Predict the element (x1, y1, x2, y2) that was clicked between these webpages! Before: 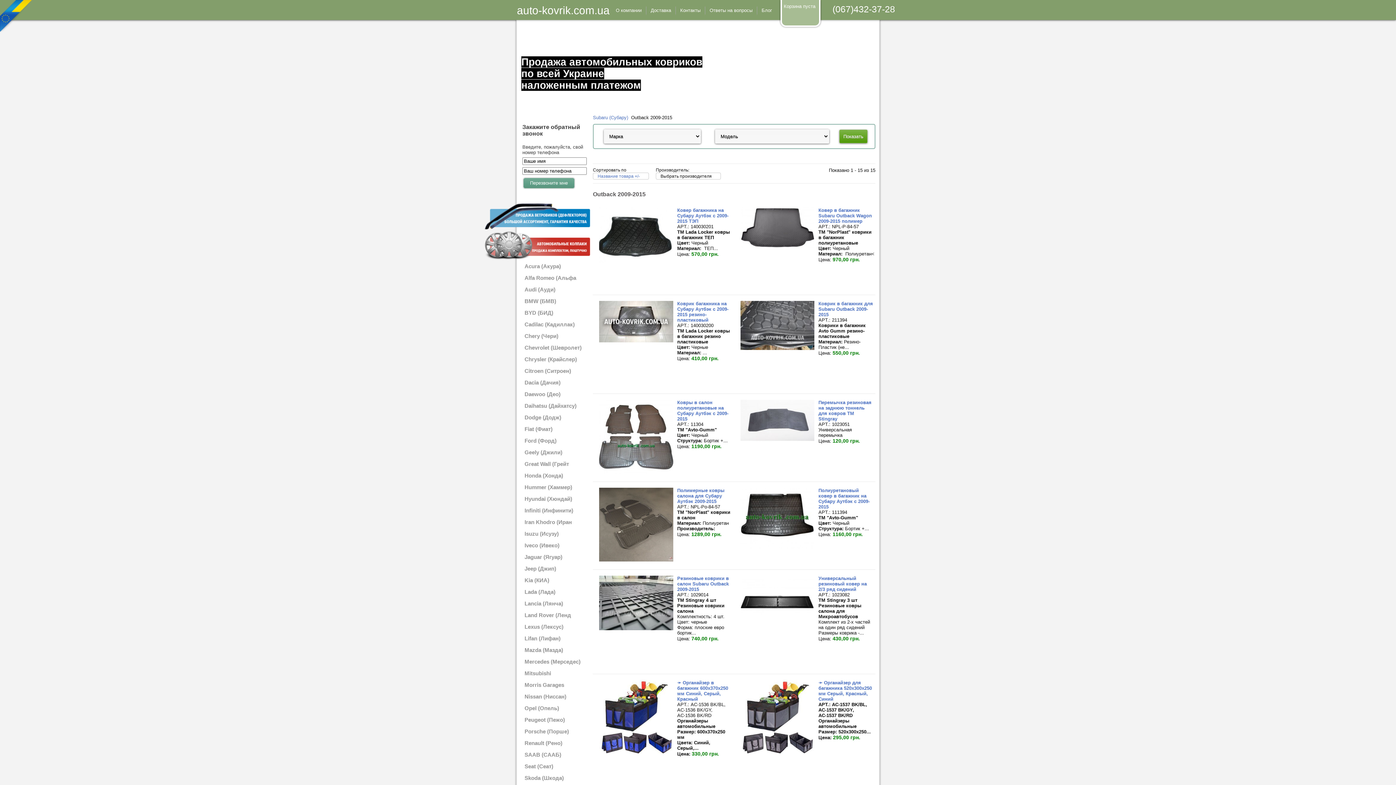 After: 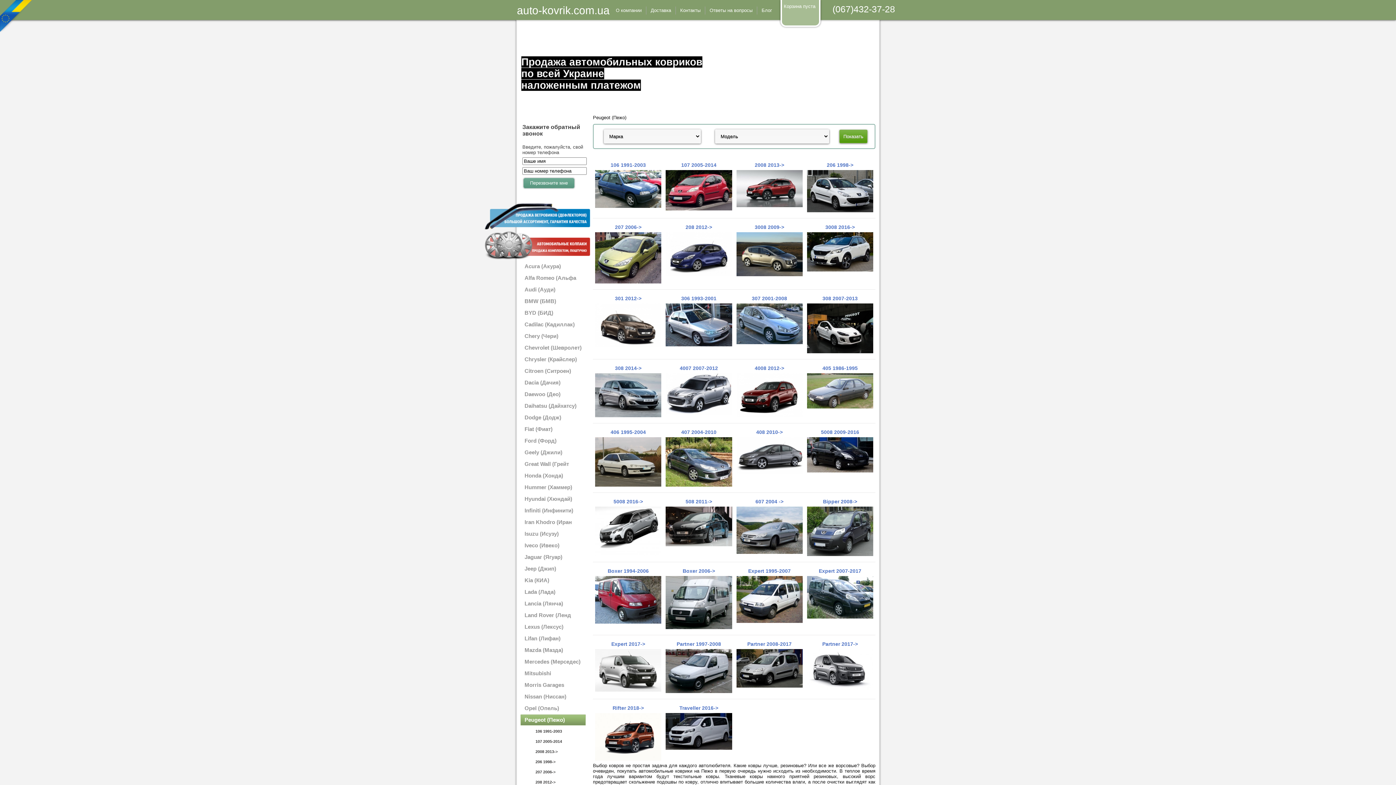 Action: bbox: (520, 714, 585, 725) label: Peugeot (Пежо)